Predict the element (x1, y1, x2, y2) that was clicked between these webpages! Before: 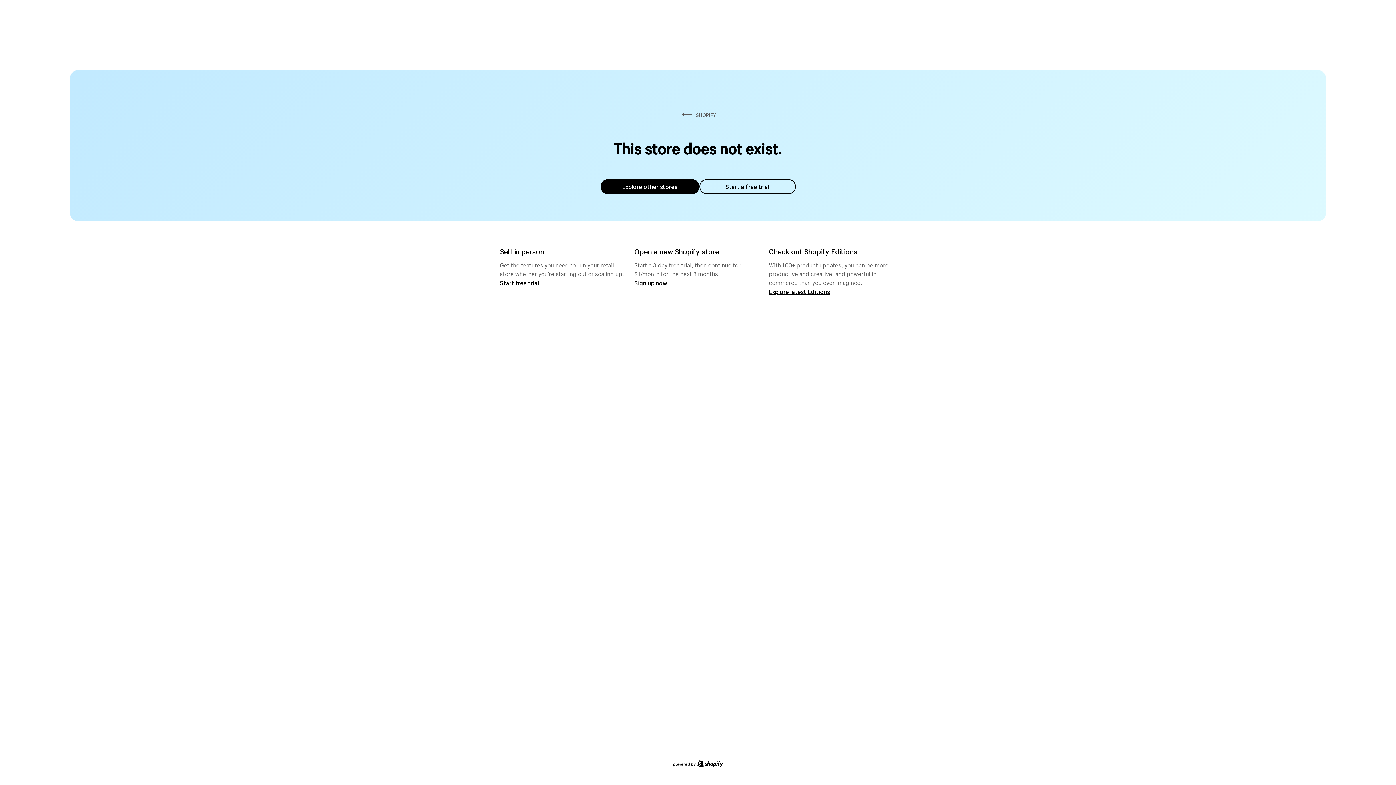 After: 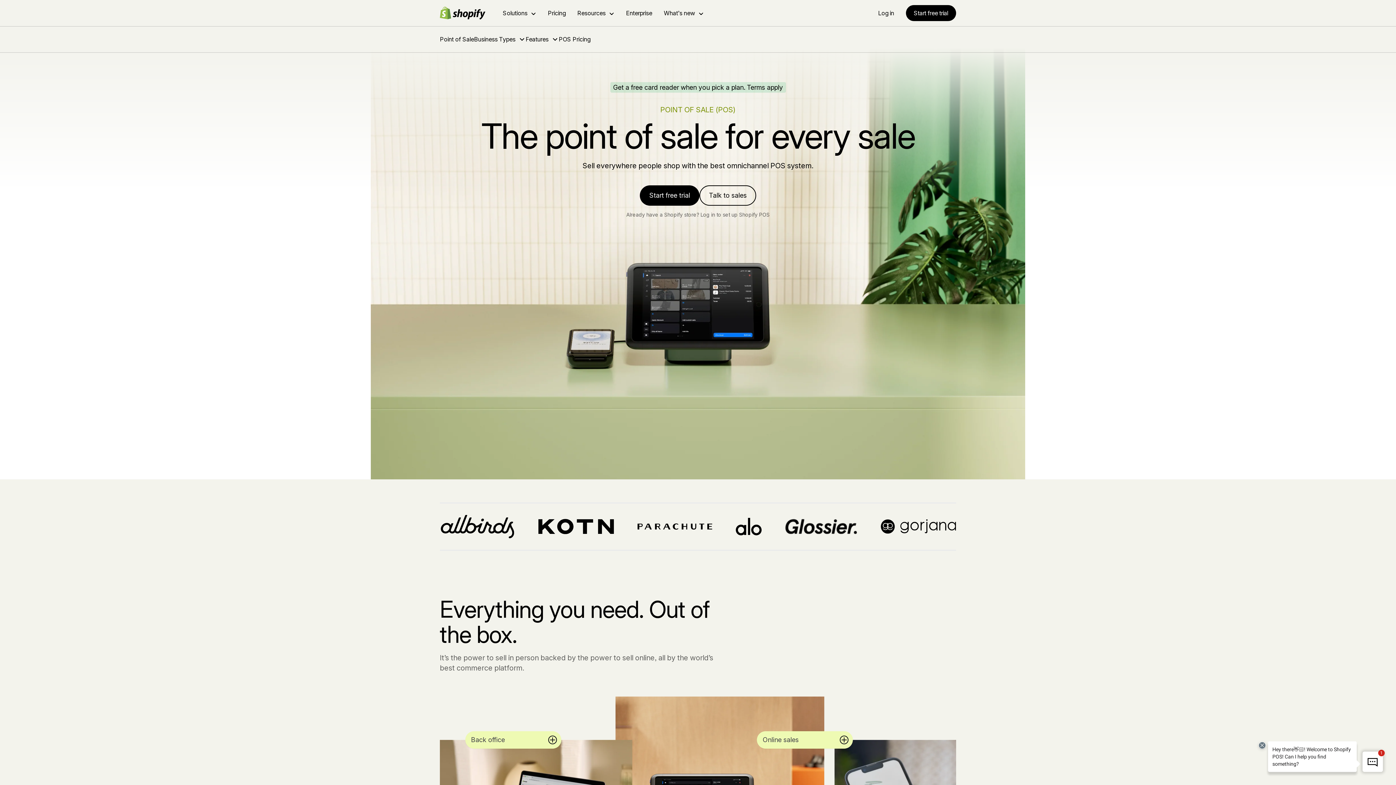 Action: bbox: (500, 279, 539, 286) label: Start free trial